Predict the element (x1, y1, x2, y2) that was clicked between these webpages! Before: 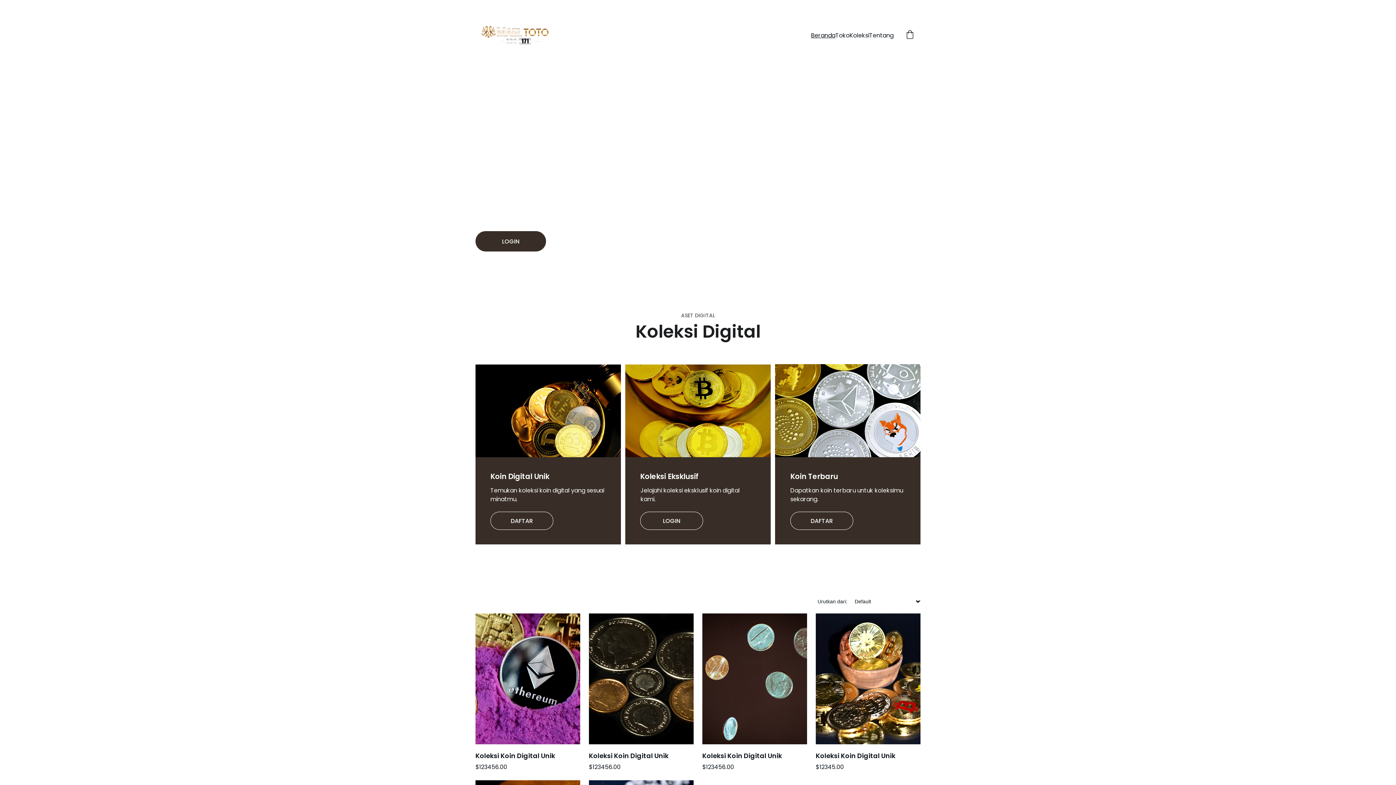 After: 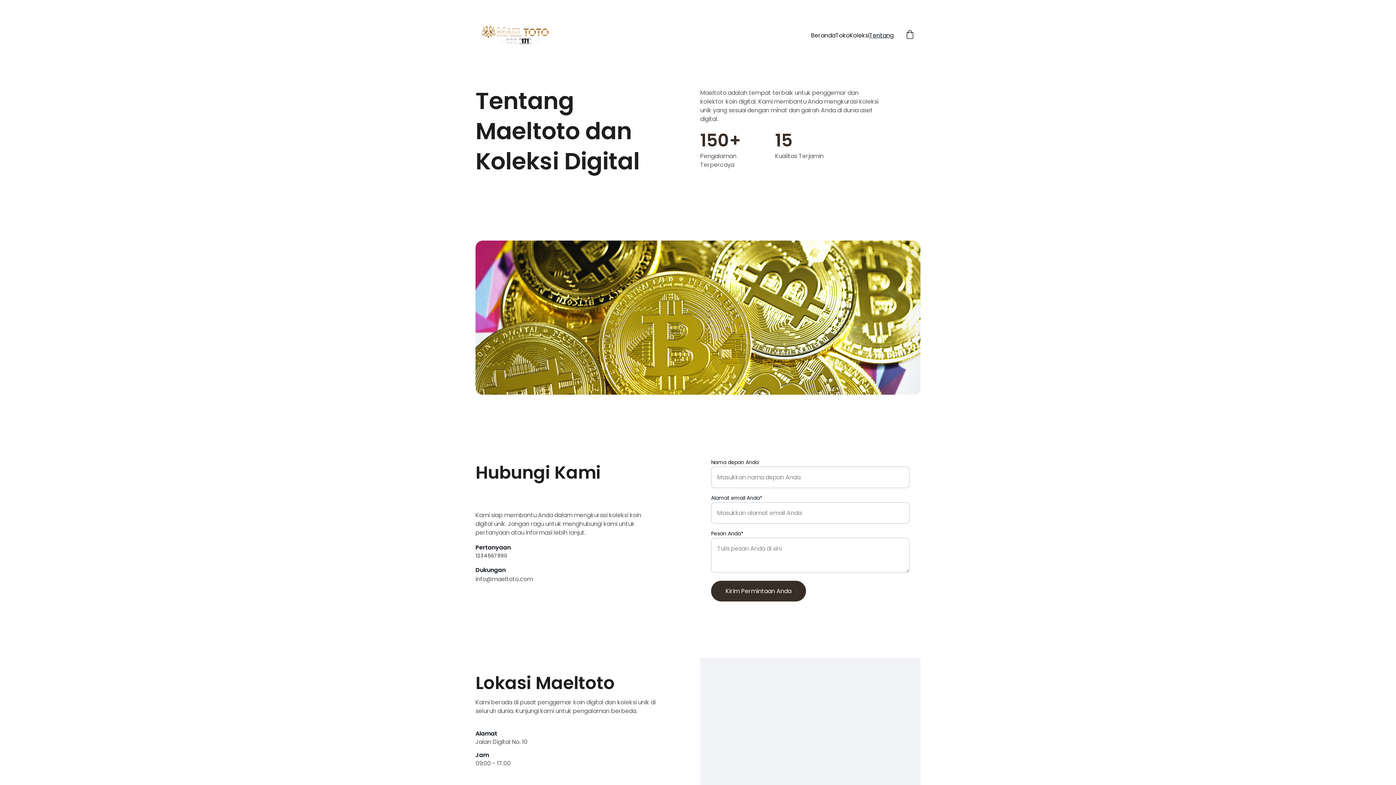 Action: label: Tentang bbox: (869, 31, 893, 40)